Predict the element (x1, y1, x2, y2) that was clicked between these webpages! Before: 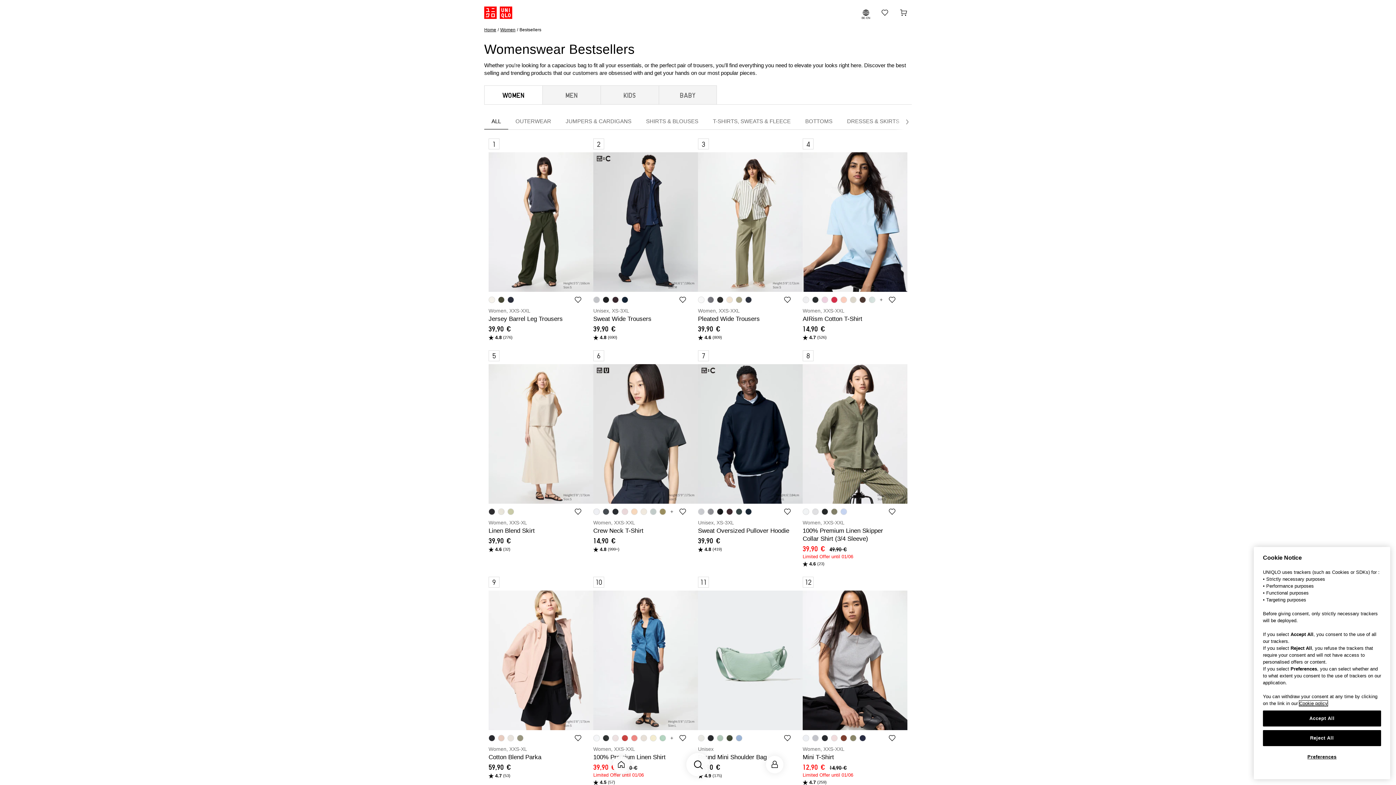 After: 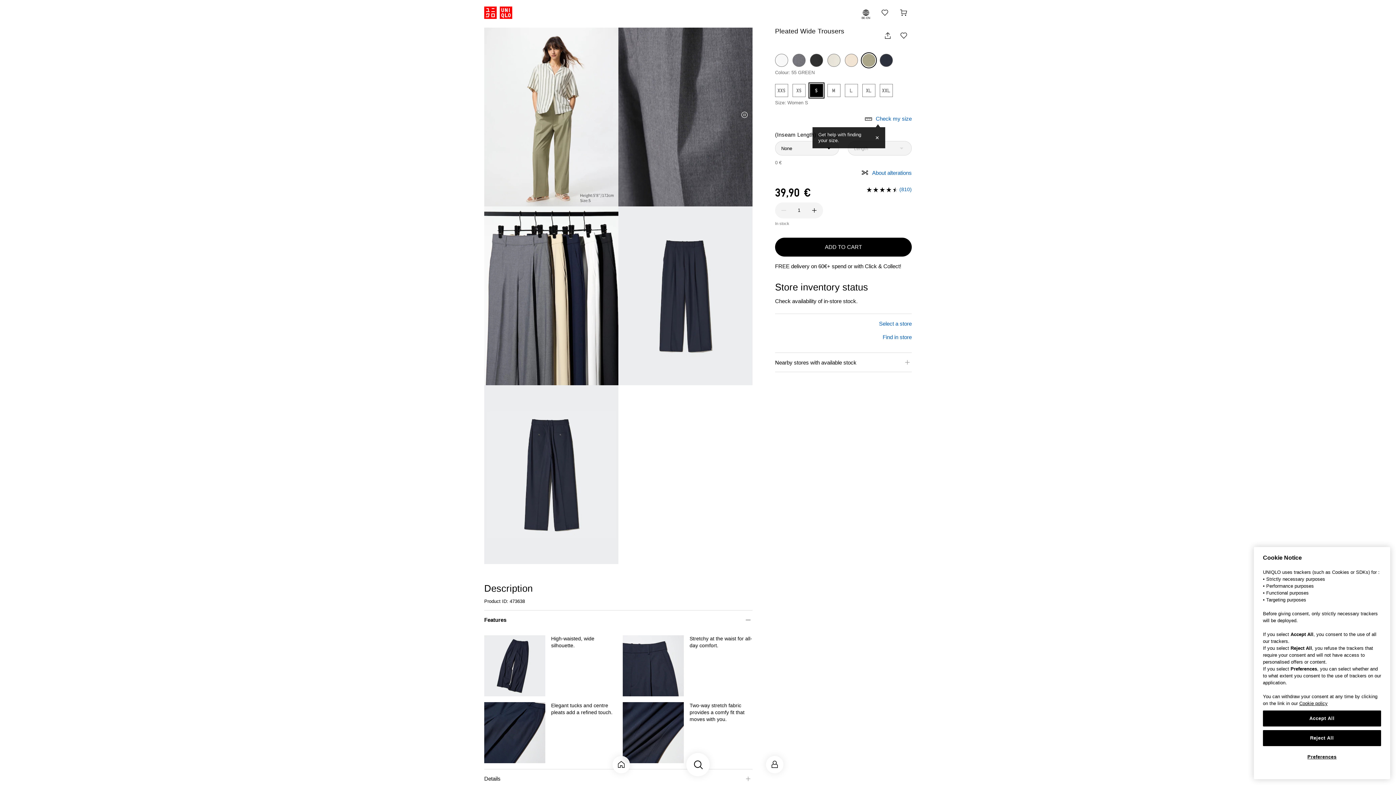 Action: bbox: (698, 152, 802, 355) label: Women, XXS-XXL

Pleated Wide Trousers

39,90 €

4.6
(809)